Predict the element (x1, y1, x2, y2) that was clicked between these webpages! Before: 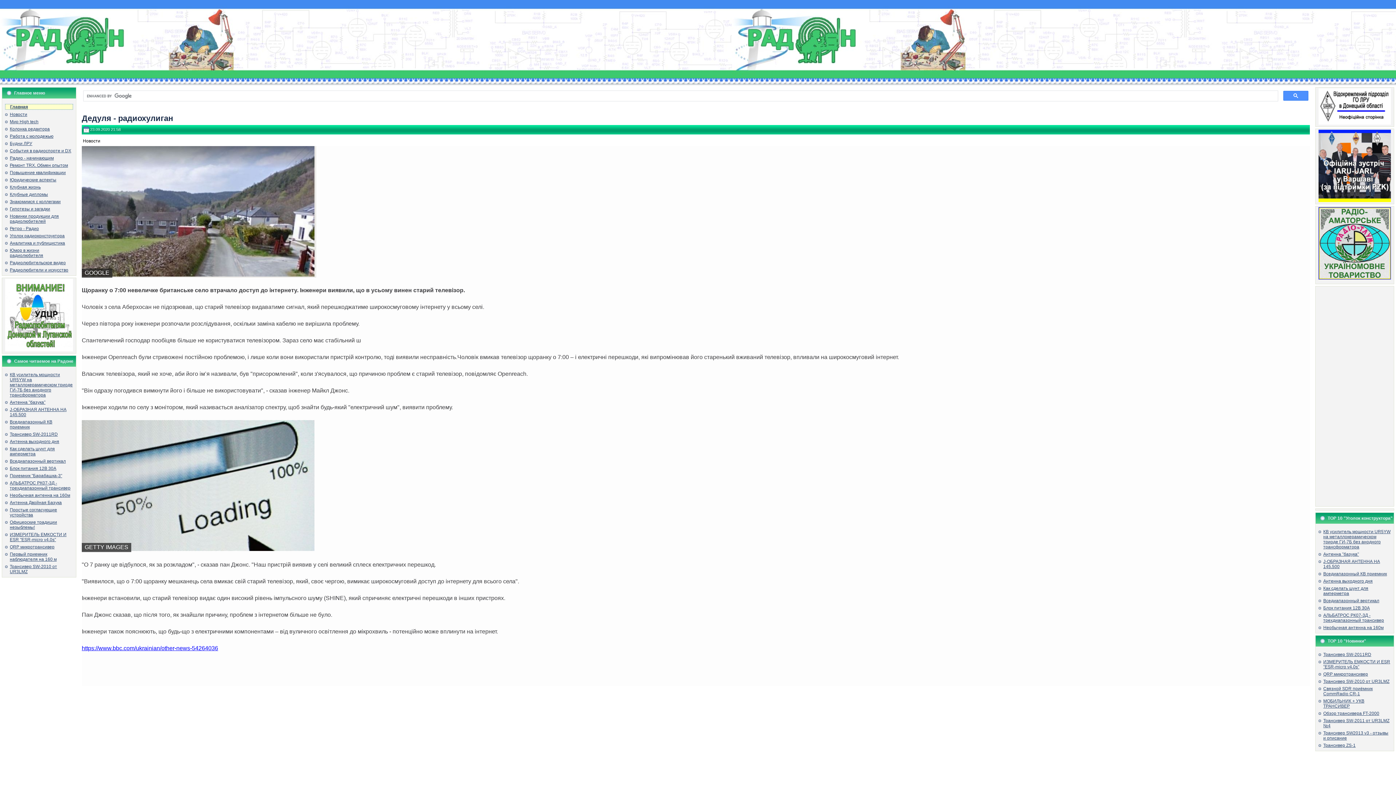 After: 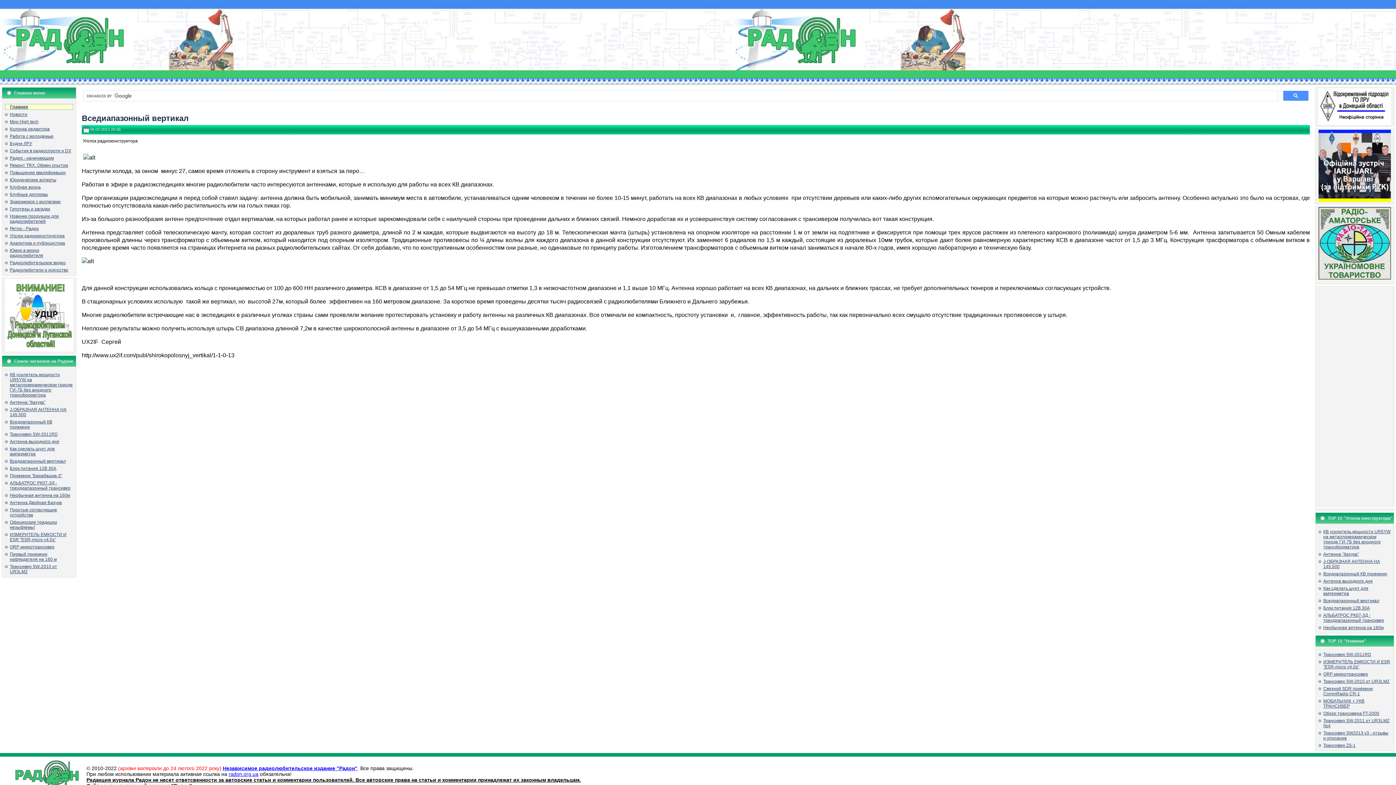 Action: label: Вседиапазонный вертикал bbox: (1323, 598, 1379, 603)